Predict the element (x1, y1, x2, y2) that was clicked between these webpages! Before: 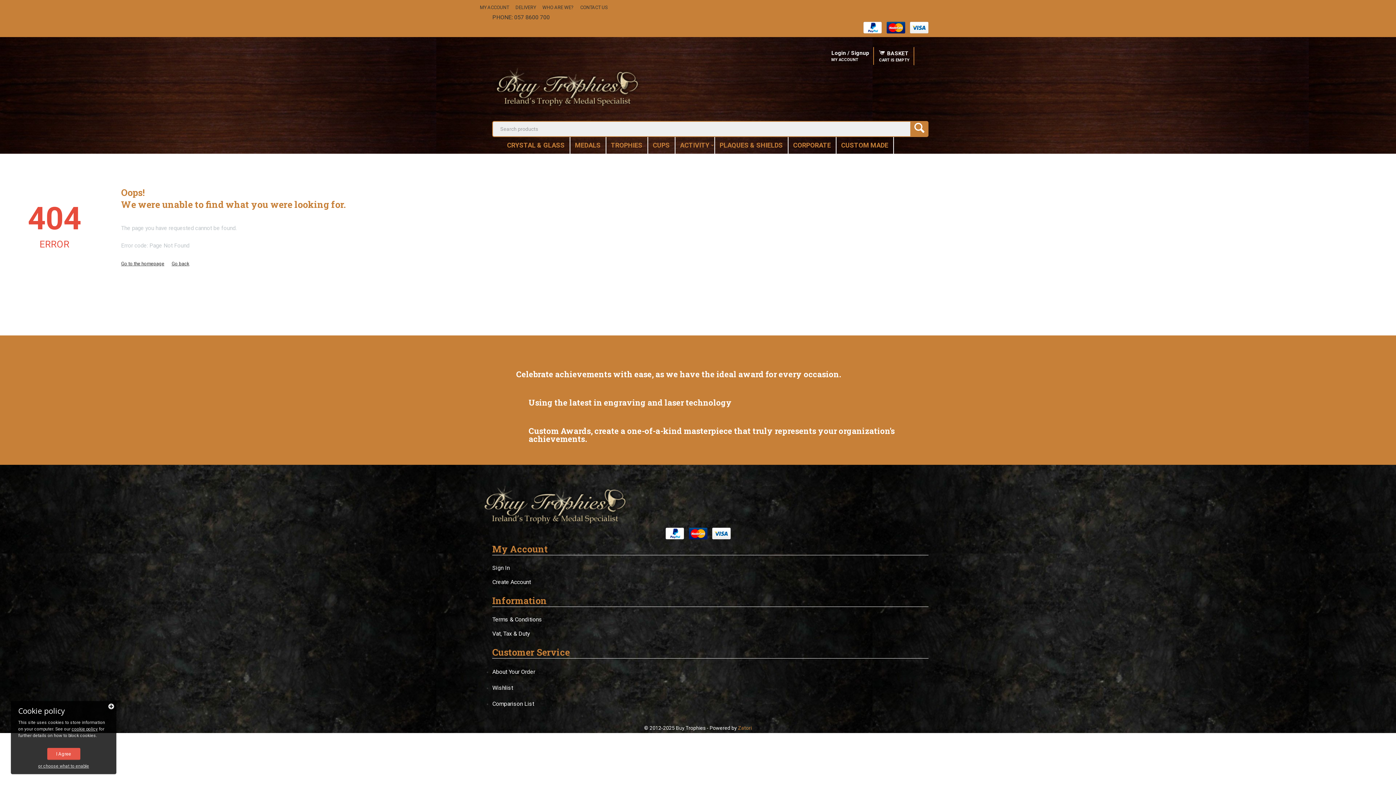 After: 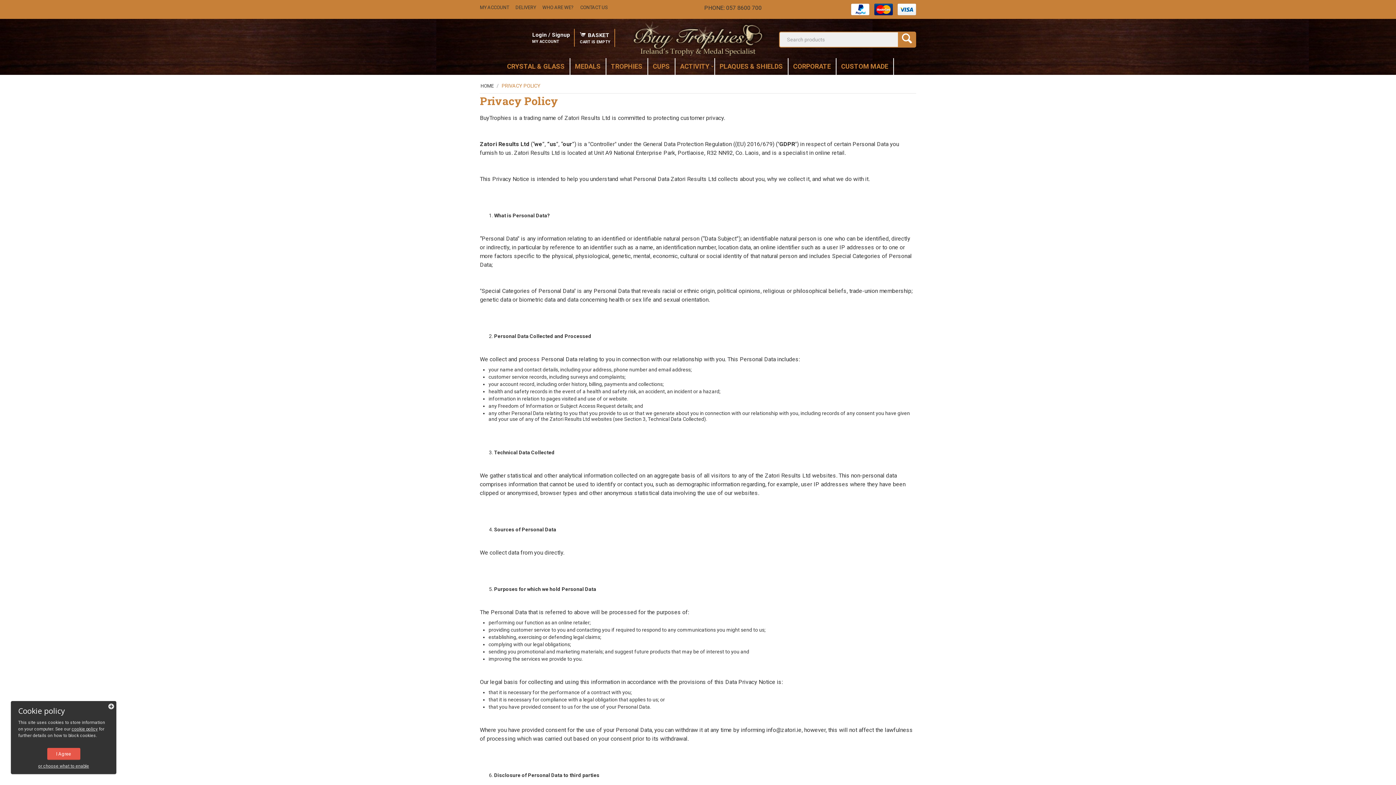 Action: label: cookie policy bbox: (71, 726, 97, 732)